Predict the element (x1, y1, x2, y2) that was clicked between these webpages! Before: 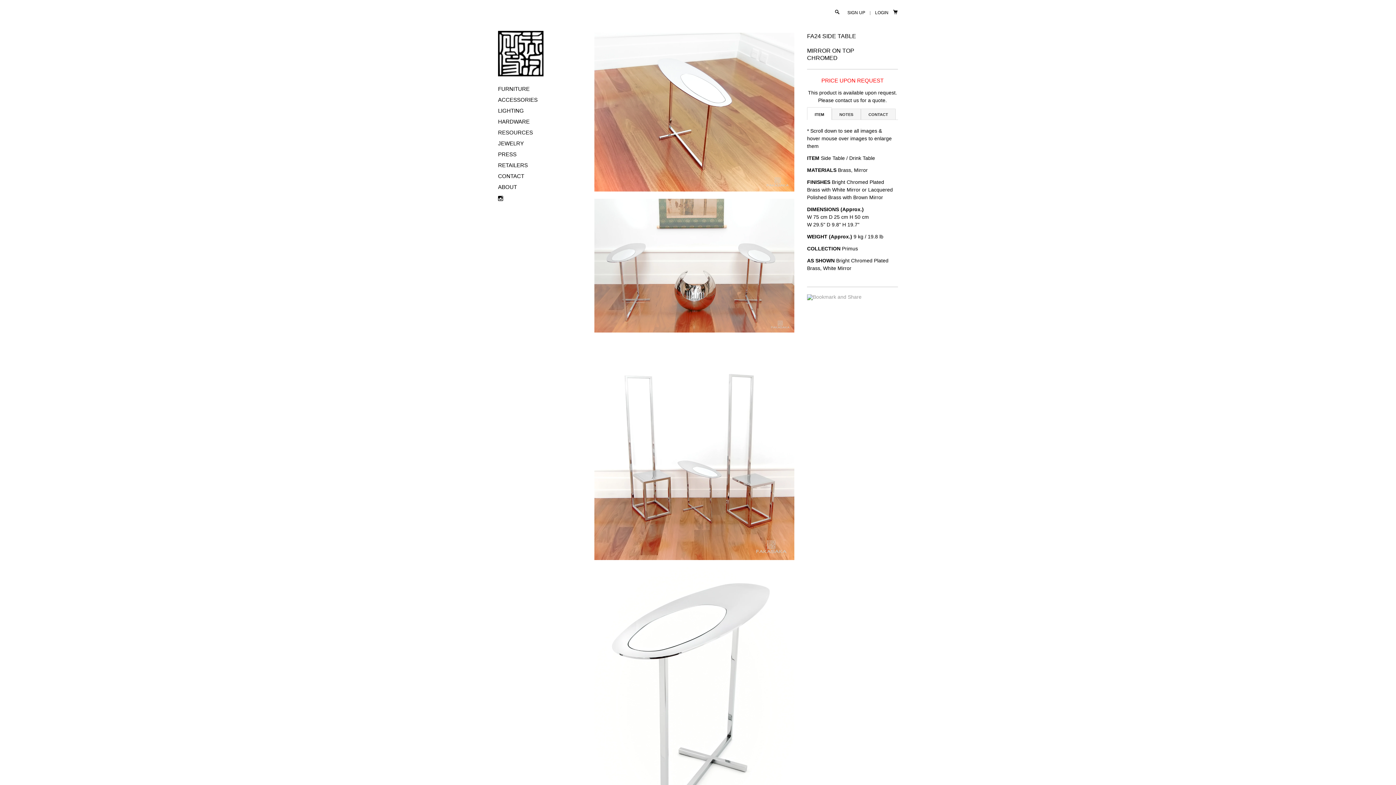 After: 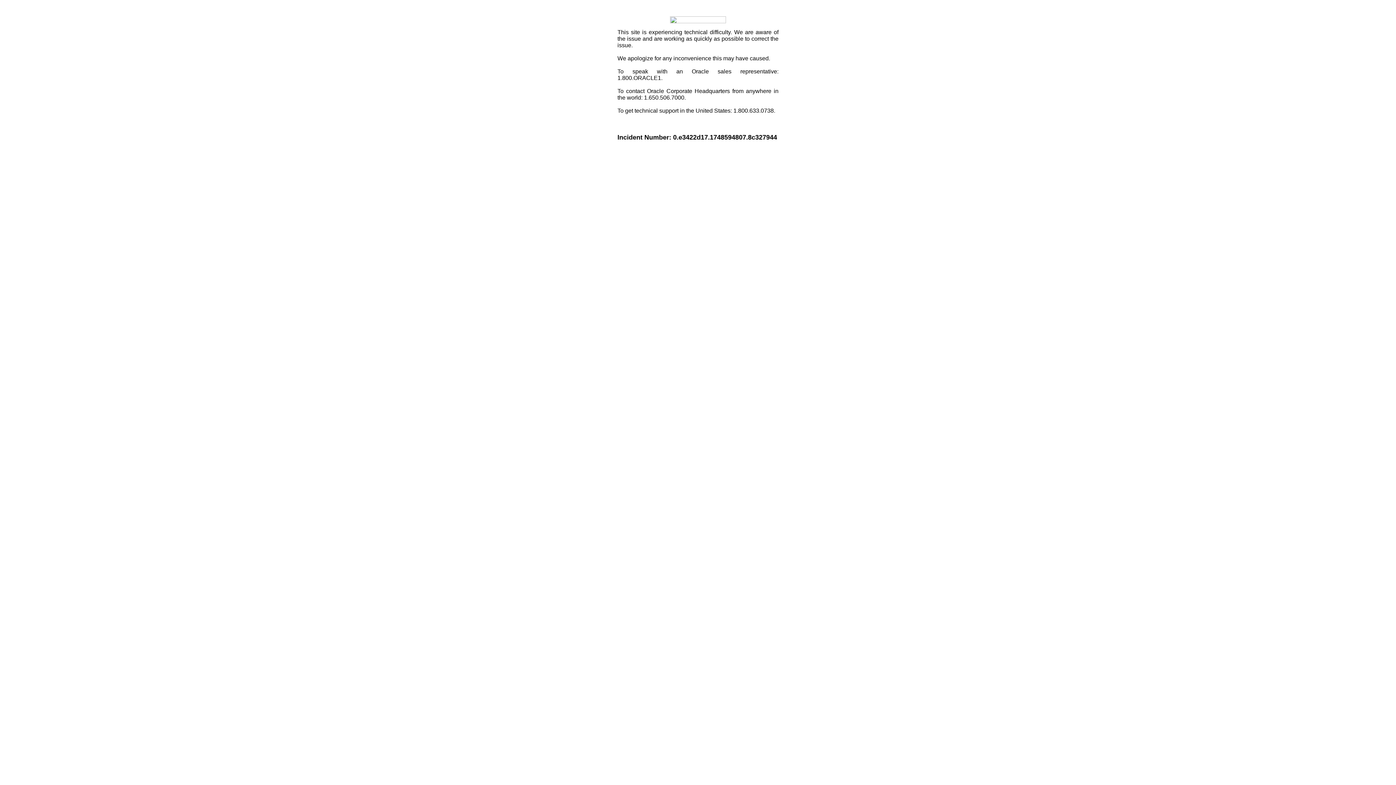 Action: bbox: (807, 294, 861, 300)